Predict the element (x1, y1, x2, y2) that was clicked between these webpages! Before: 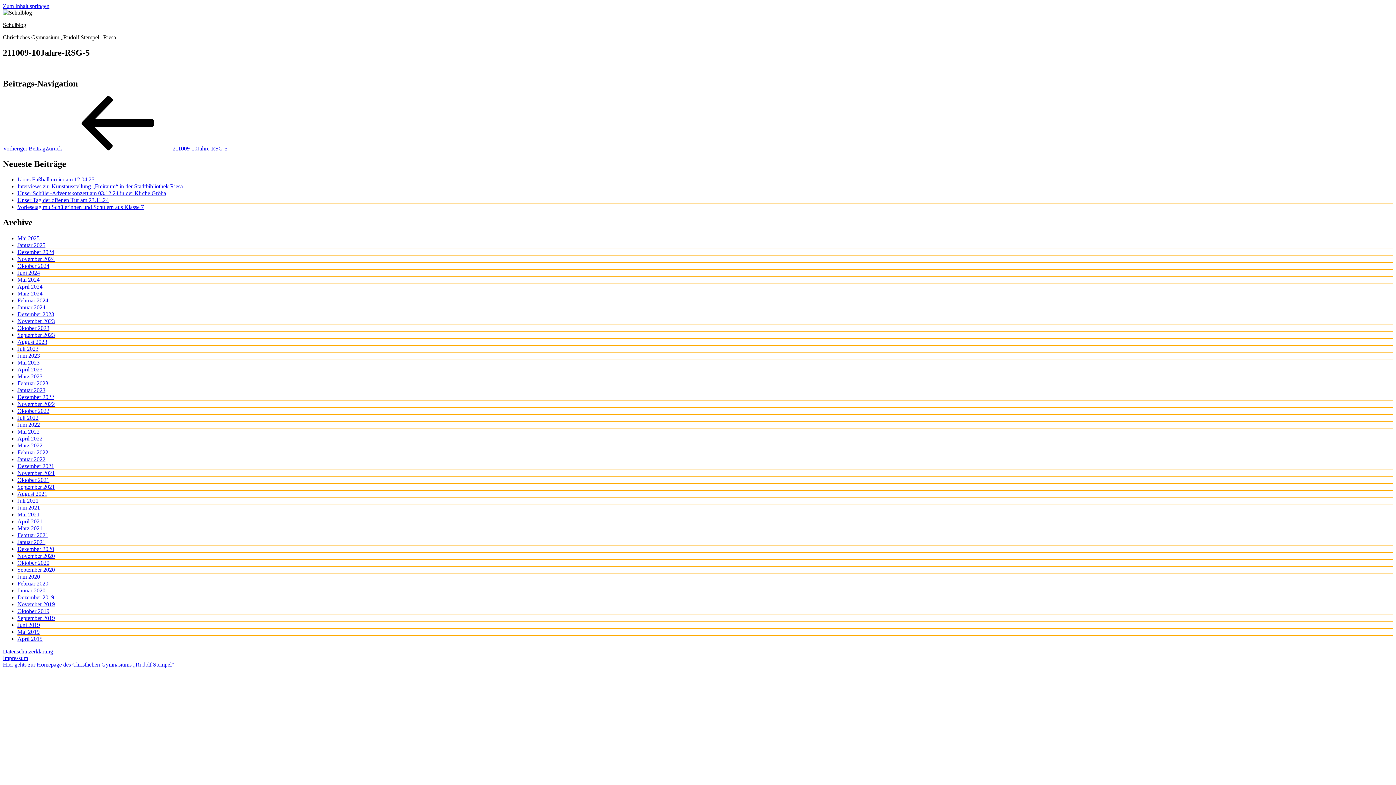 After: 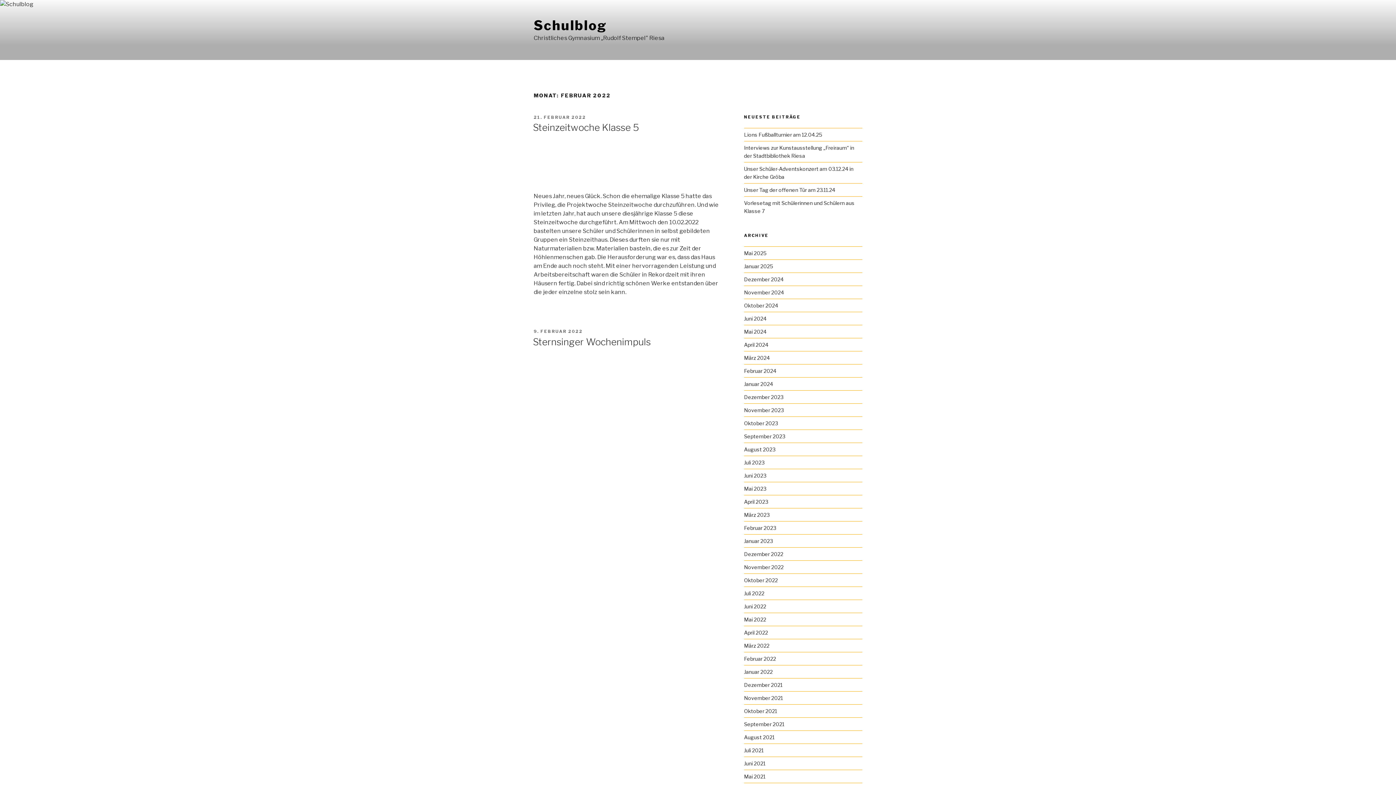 Action: bbox: (17, 449, 48, 455) label: Februar 2022